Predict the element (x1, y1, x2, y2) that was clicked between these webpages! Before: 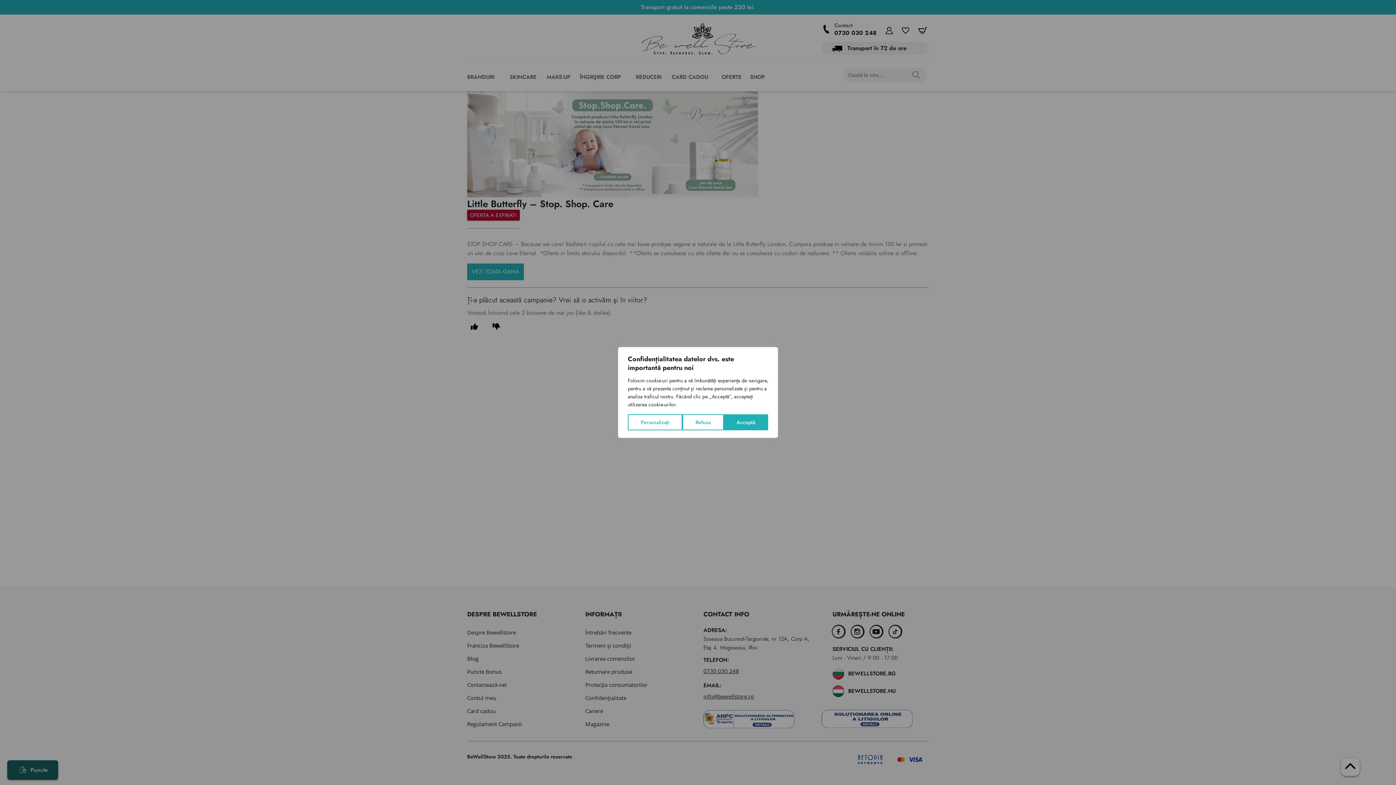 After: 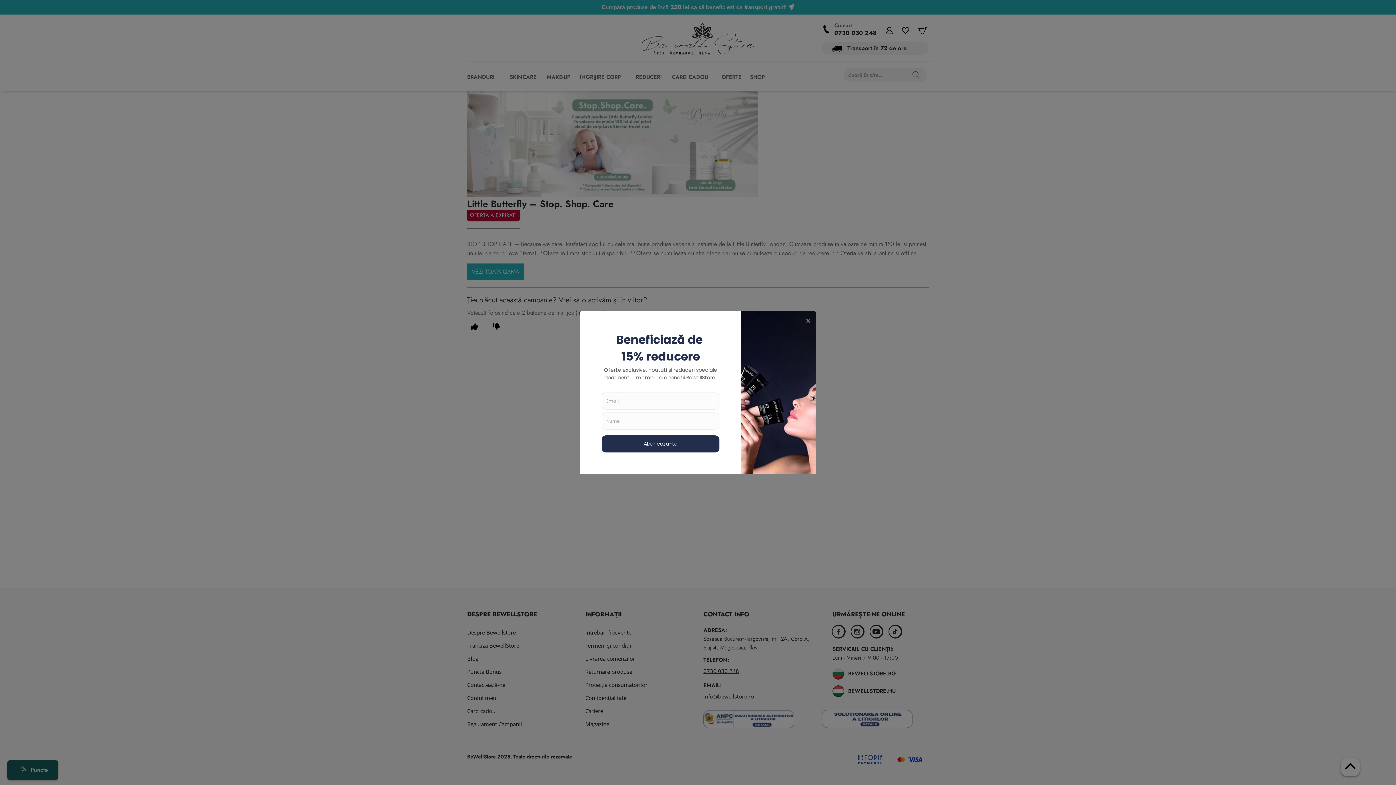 Action: bbox: (723, 414, 768, 430) label: Acceptă